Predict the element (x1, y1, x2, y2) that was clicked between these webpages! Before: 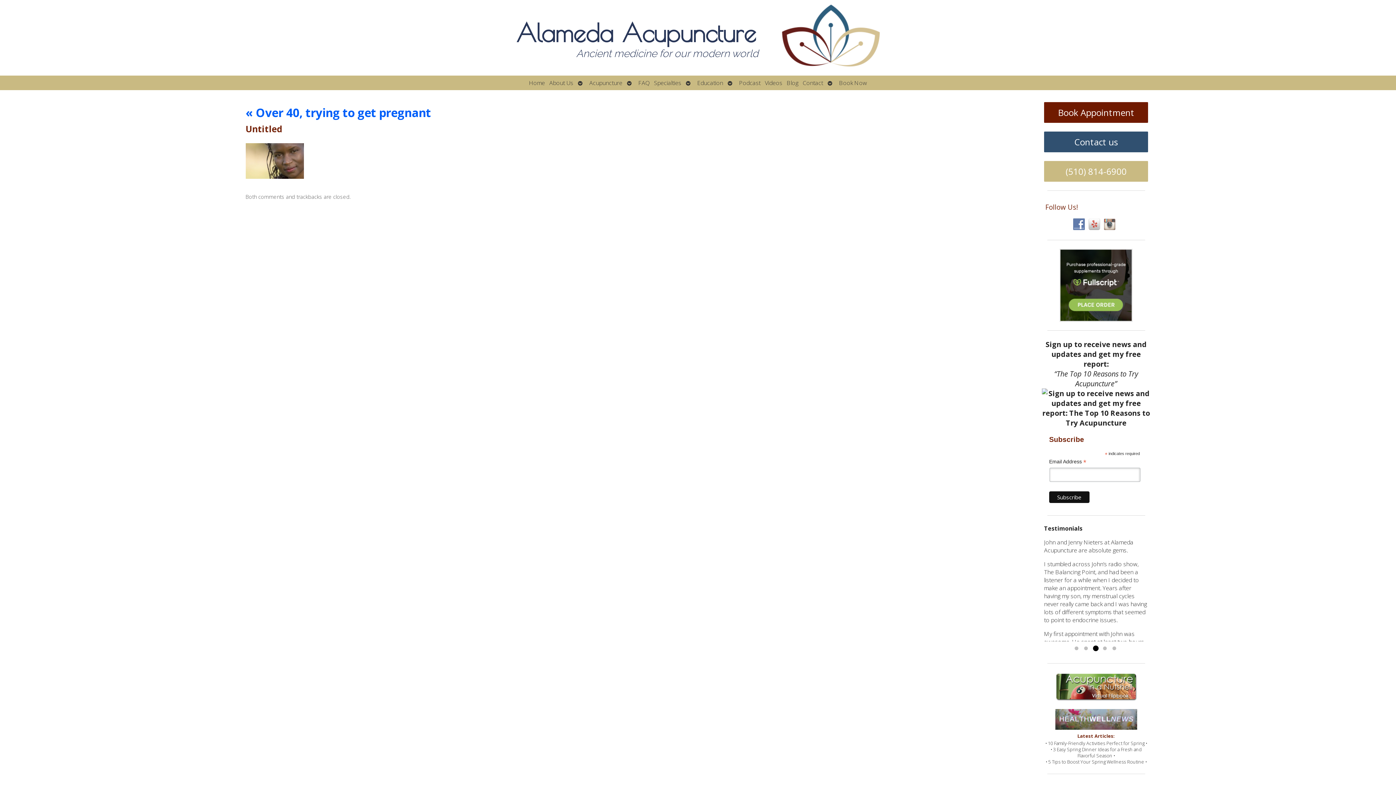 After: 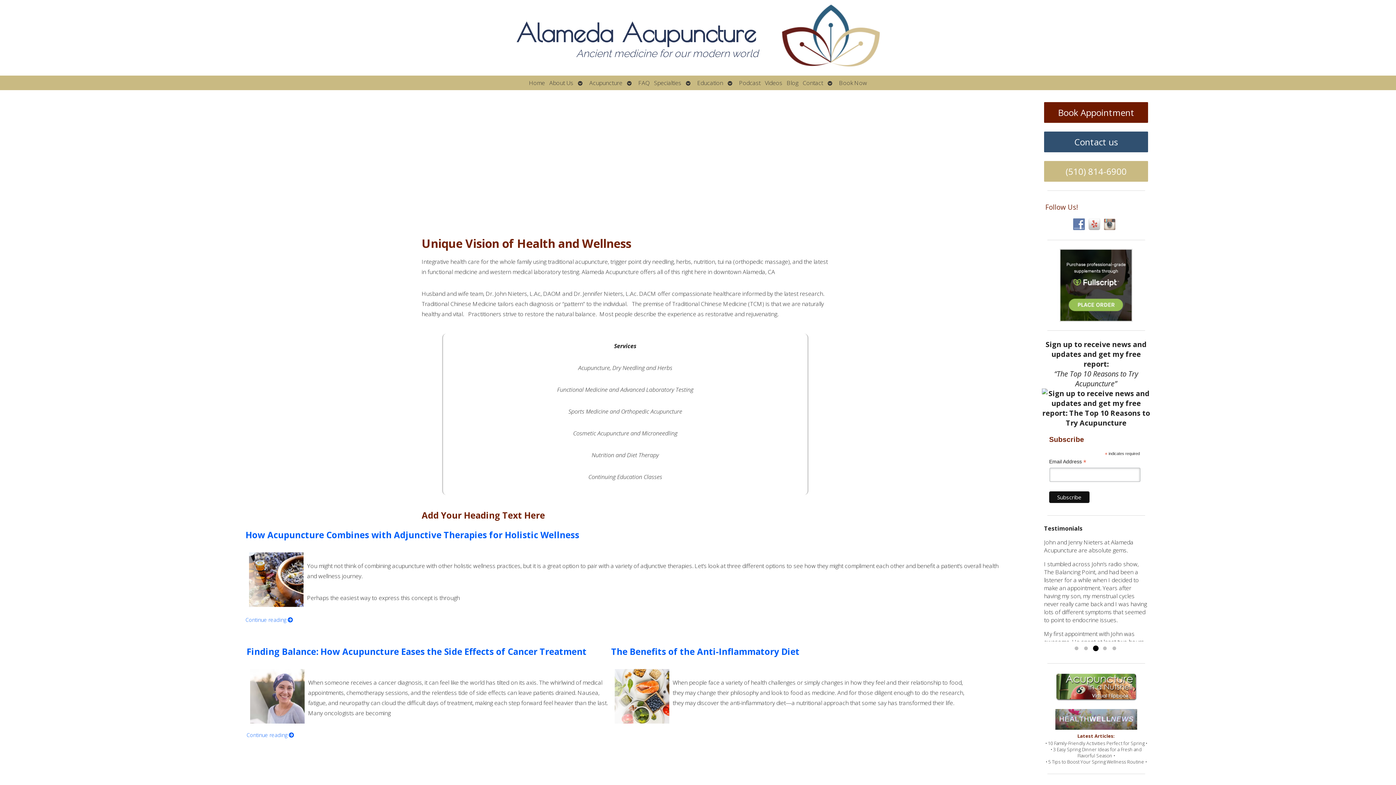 Action: bbox: (0, 0, 1396, 75) label: Alameda Acupuncture
Ancient medicine for our modern world